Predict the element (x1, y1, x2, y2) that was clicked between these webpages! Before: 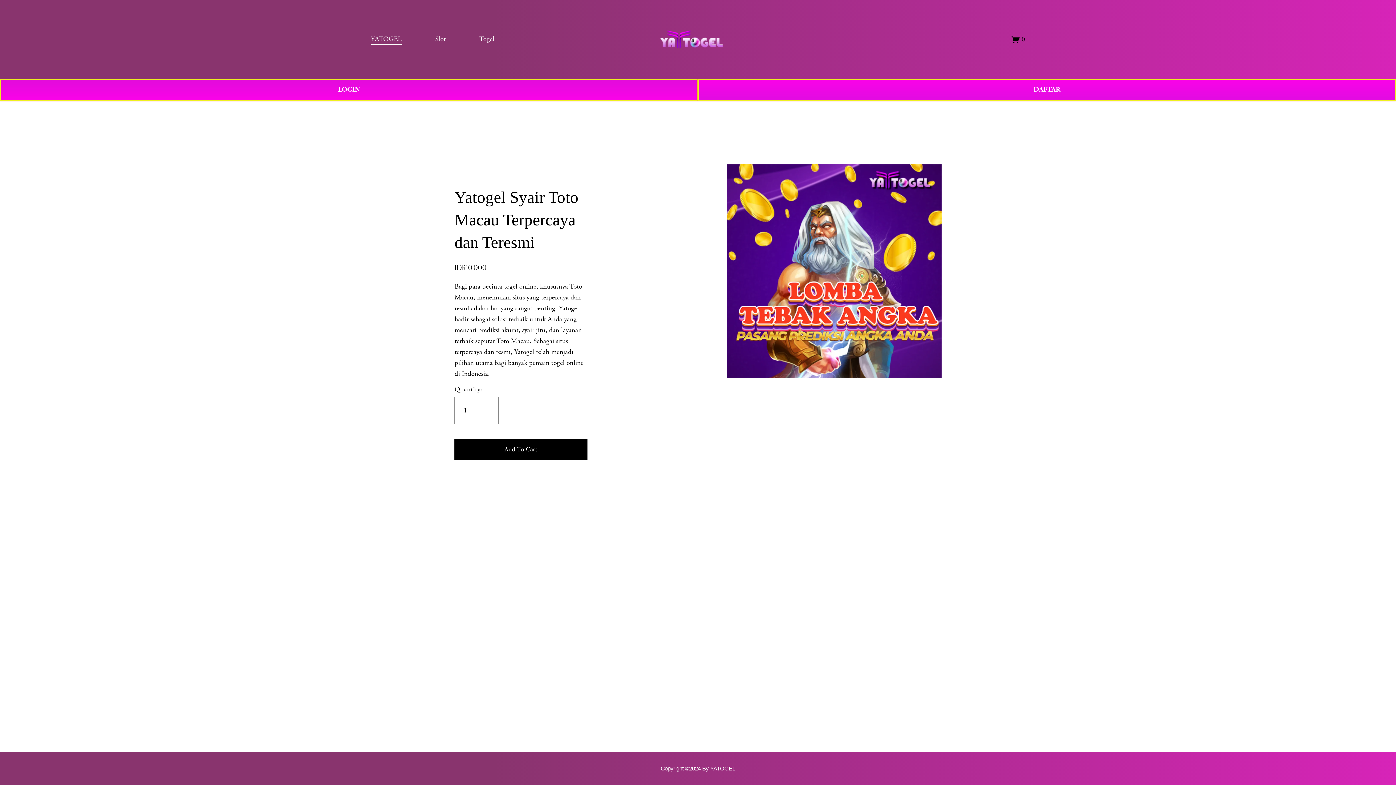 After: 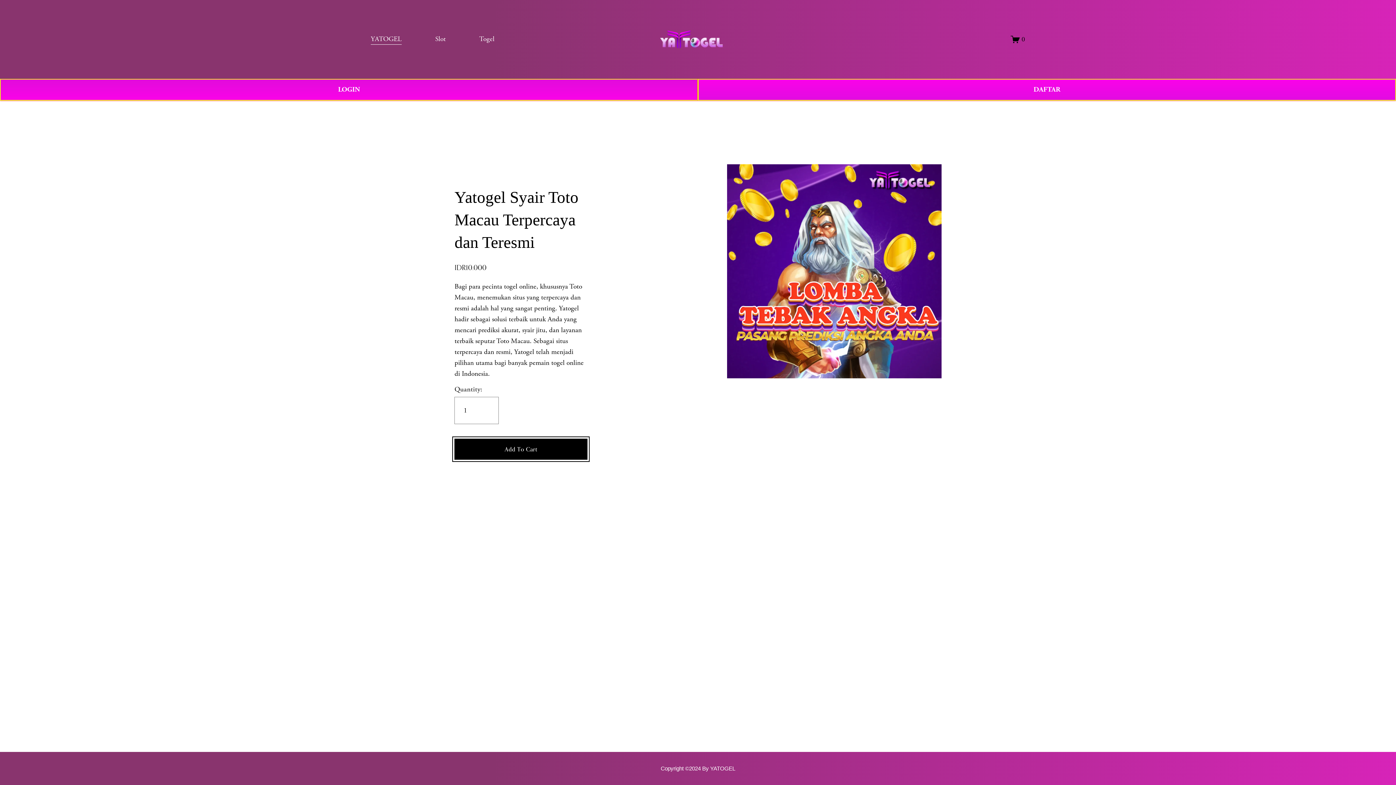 Action: label: Add To Cart bbox: (454, 439, 587, 459)